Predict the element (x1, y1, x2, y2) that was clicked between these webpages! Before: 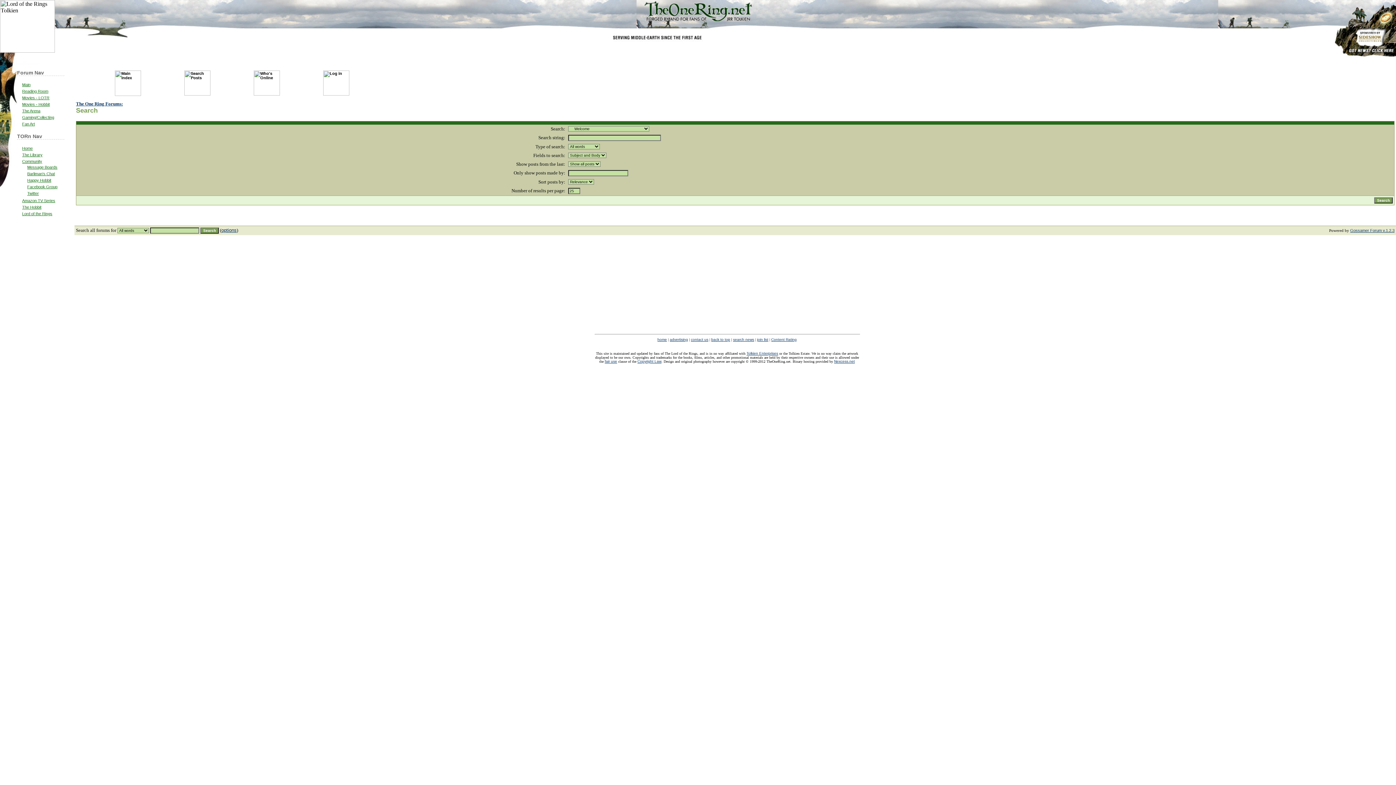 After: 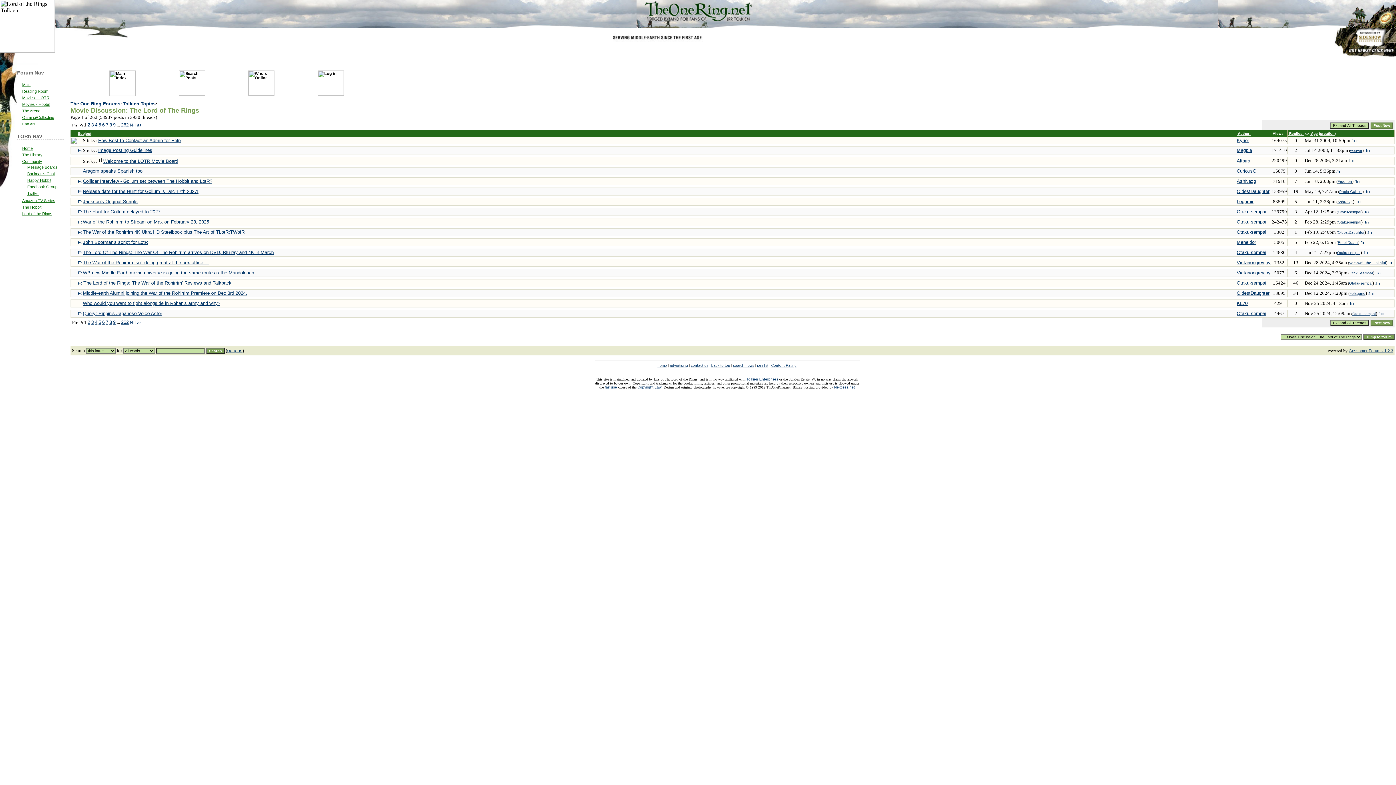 Action: label: Movies - LOTR bbox: (22, 95, 49, 99)